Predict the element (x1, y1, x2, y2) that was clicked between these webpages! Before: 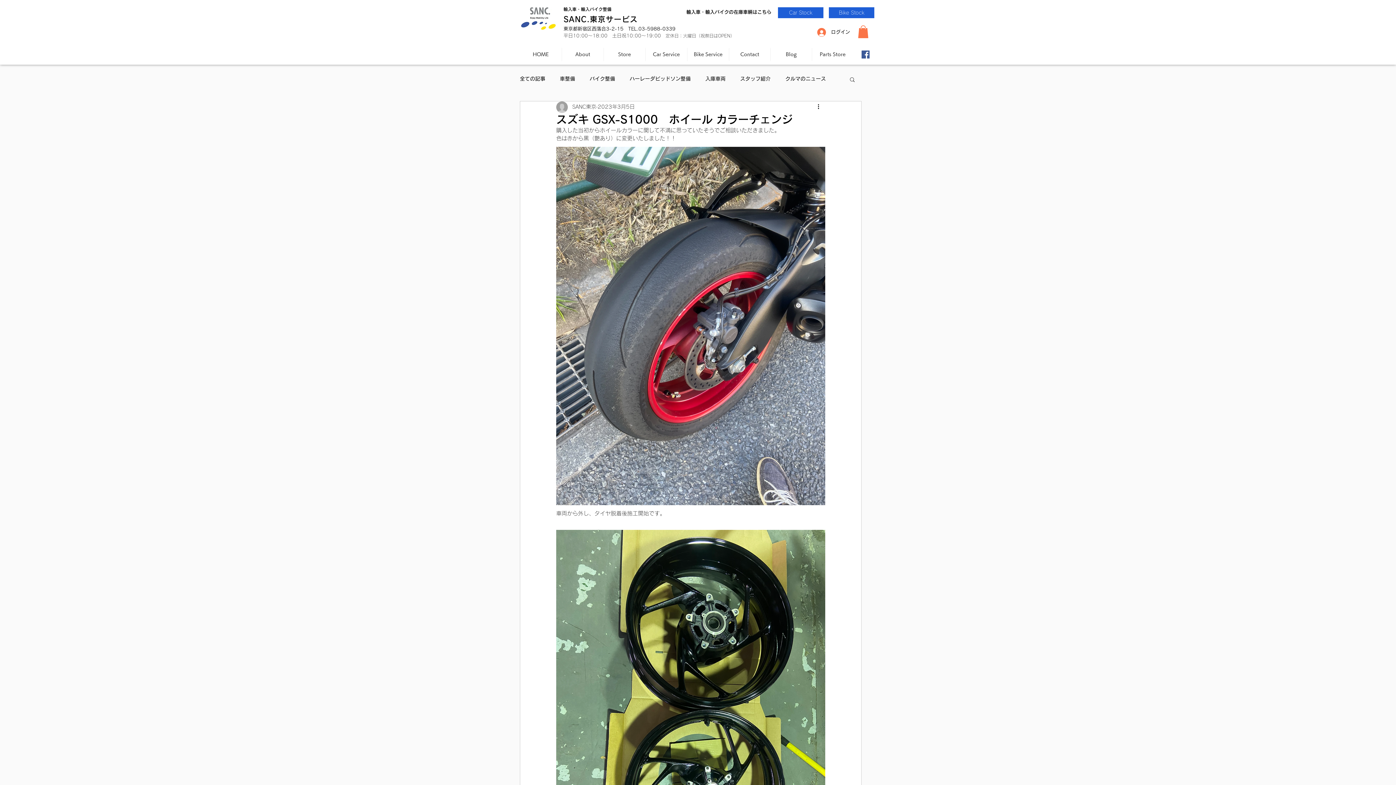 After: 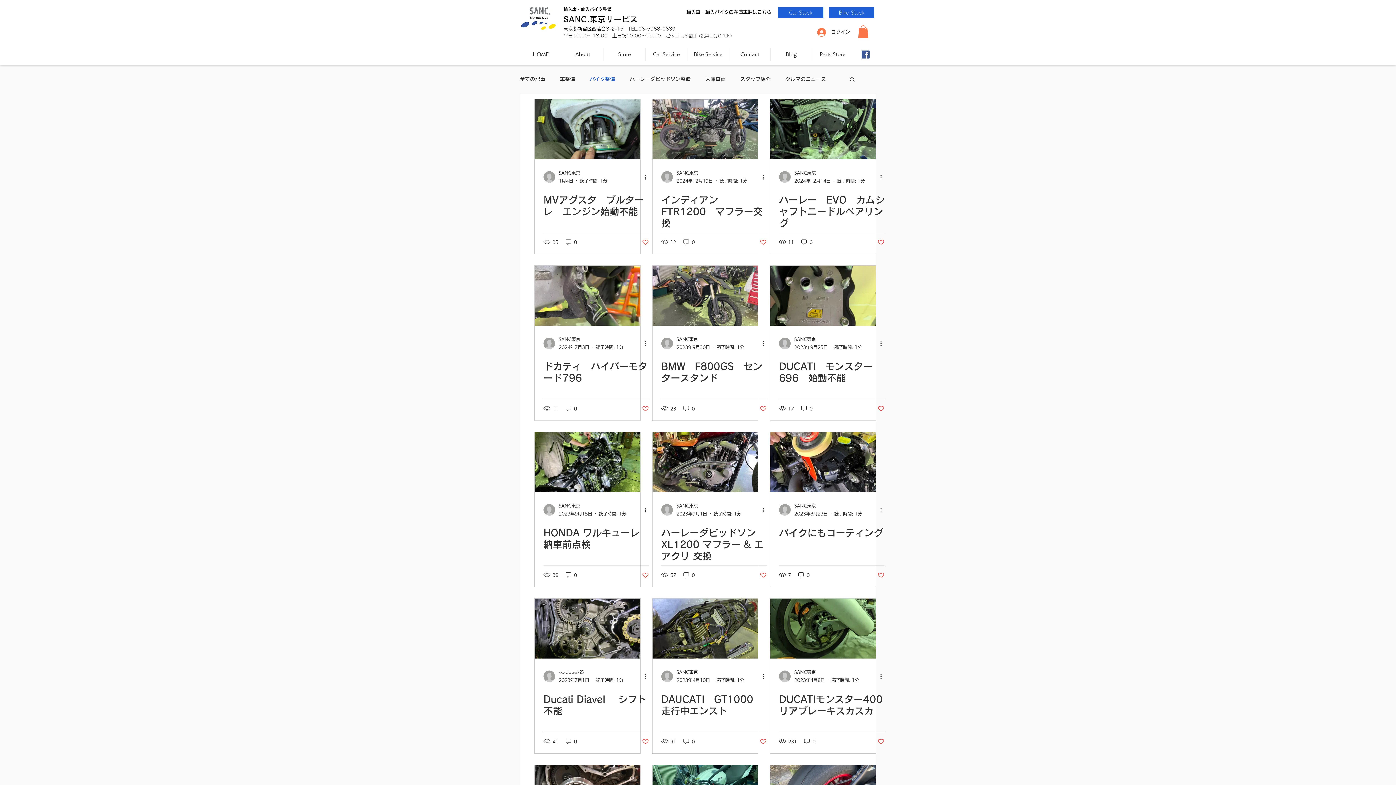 Action: label: バイク整備 bbox: (589, 76, 615, 82)